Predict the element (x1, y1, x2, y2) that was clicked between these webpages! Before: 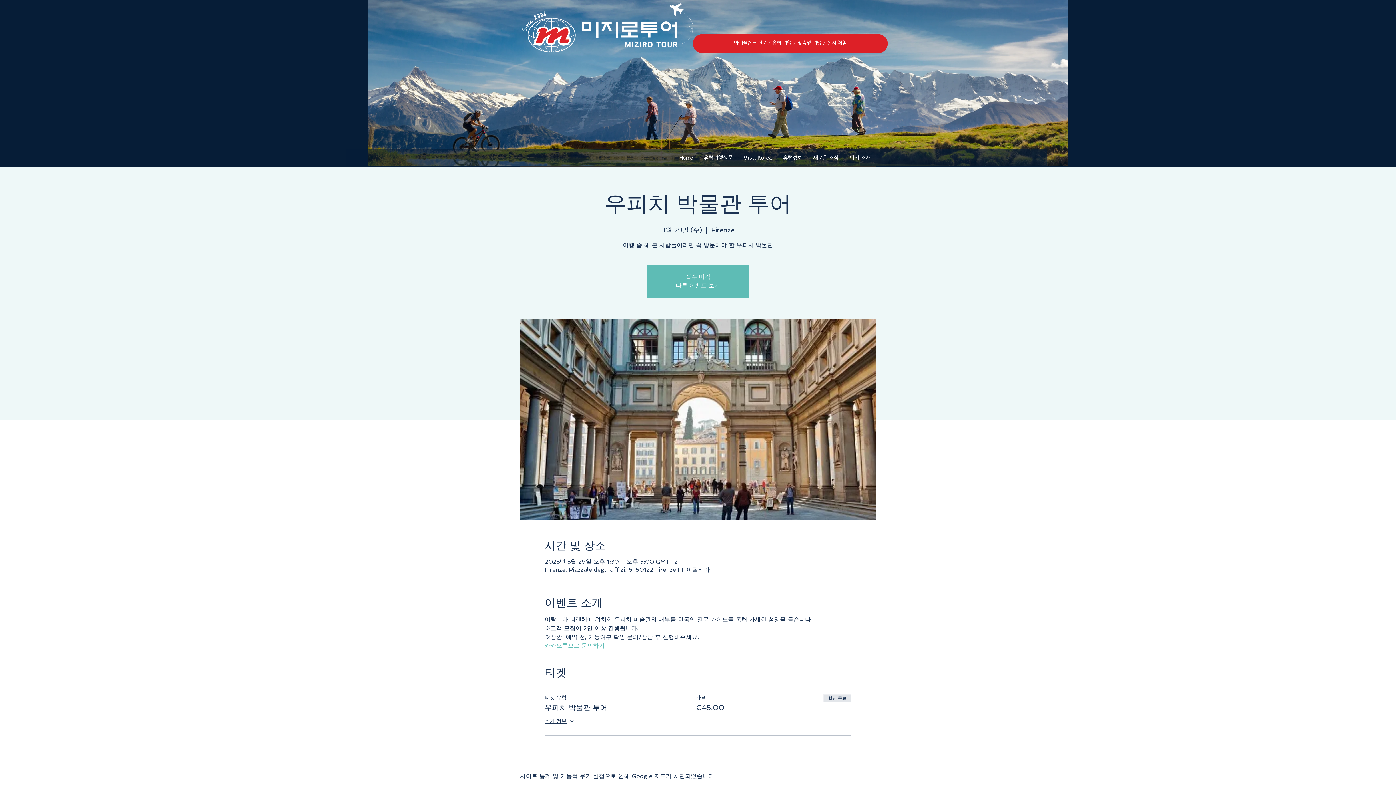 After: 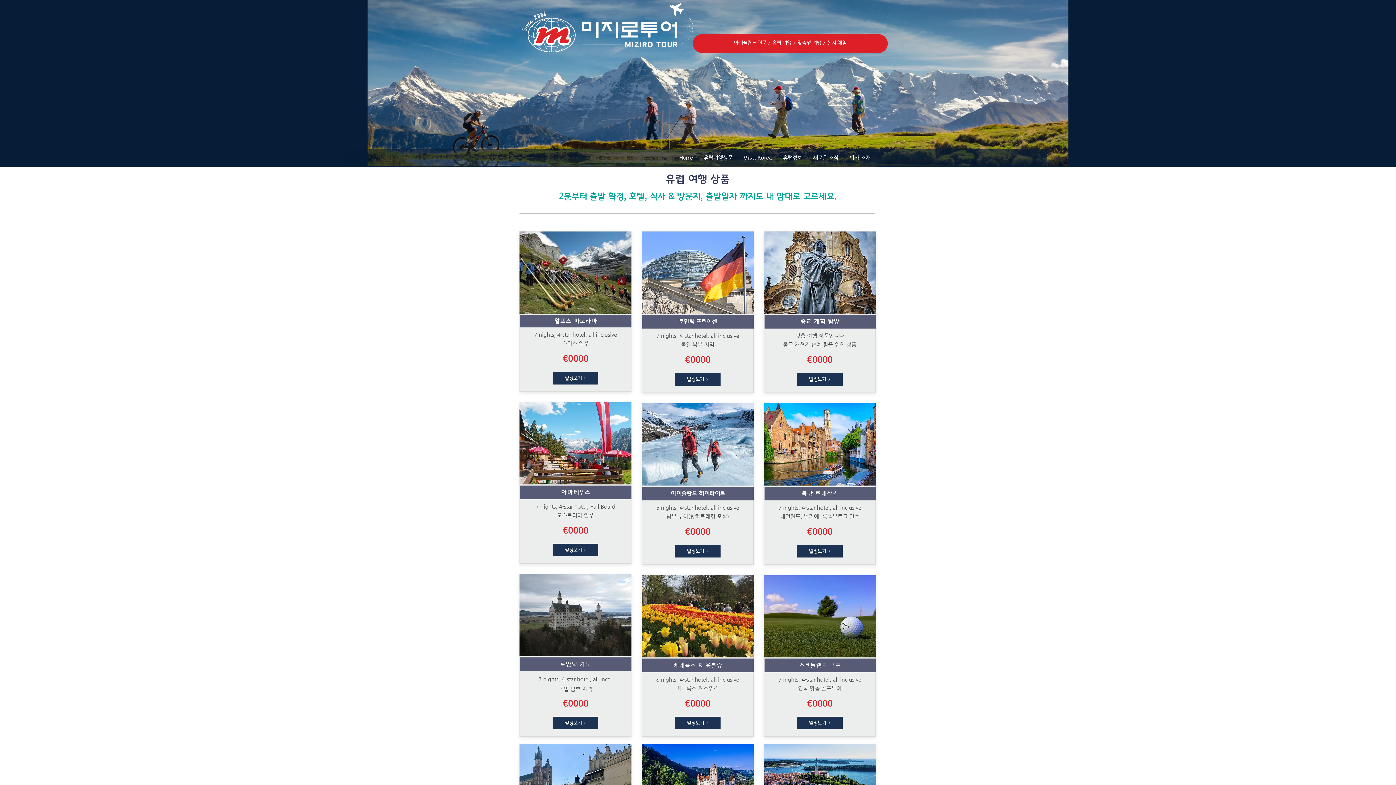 Action: bbox: (698, 149, 738, 166) label: 유럽여행상품